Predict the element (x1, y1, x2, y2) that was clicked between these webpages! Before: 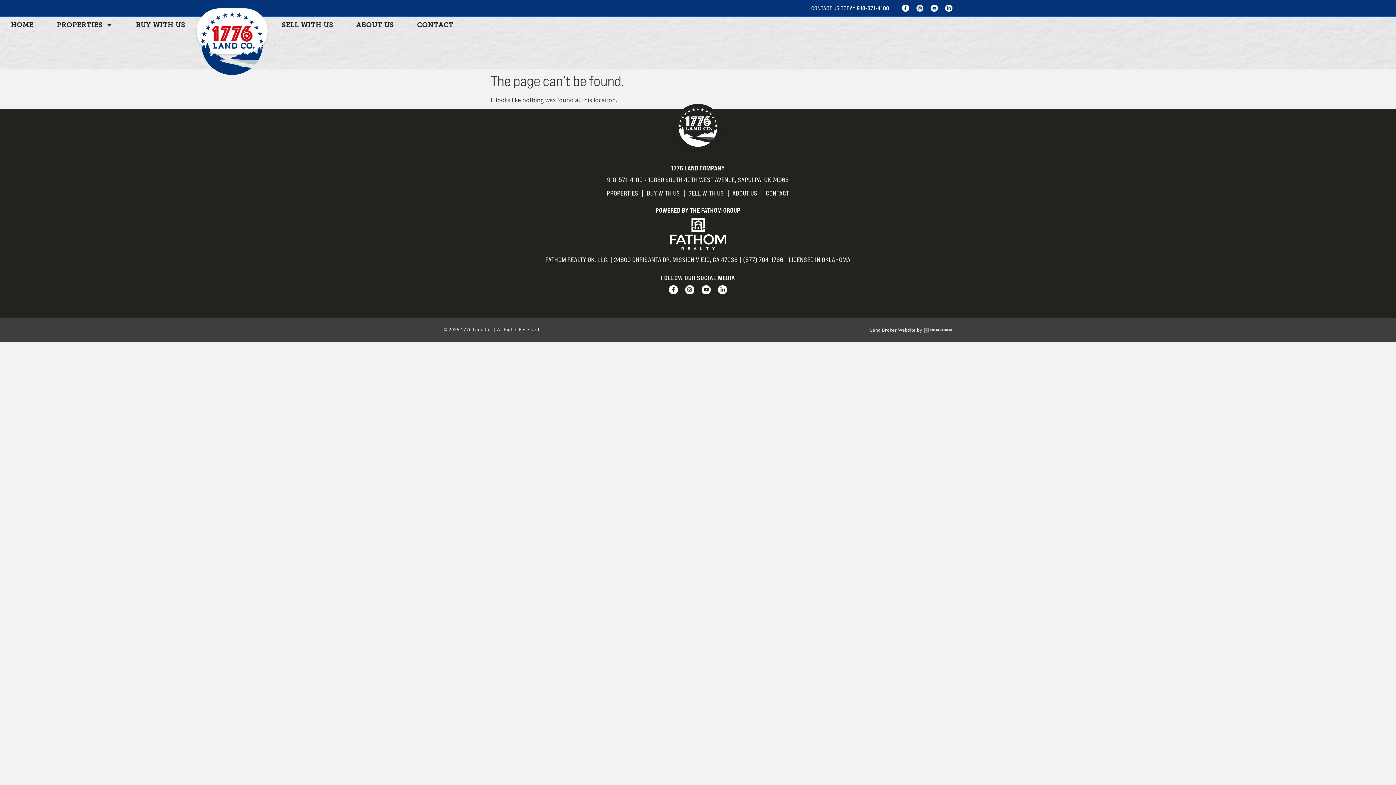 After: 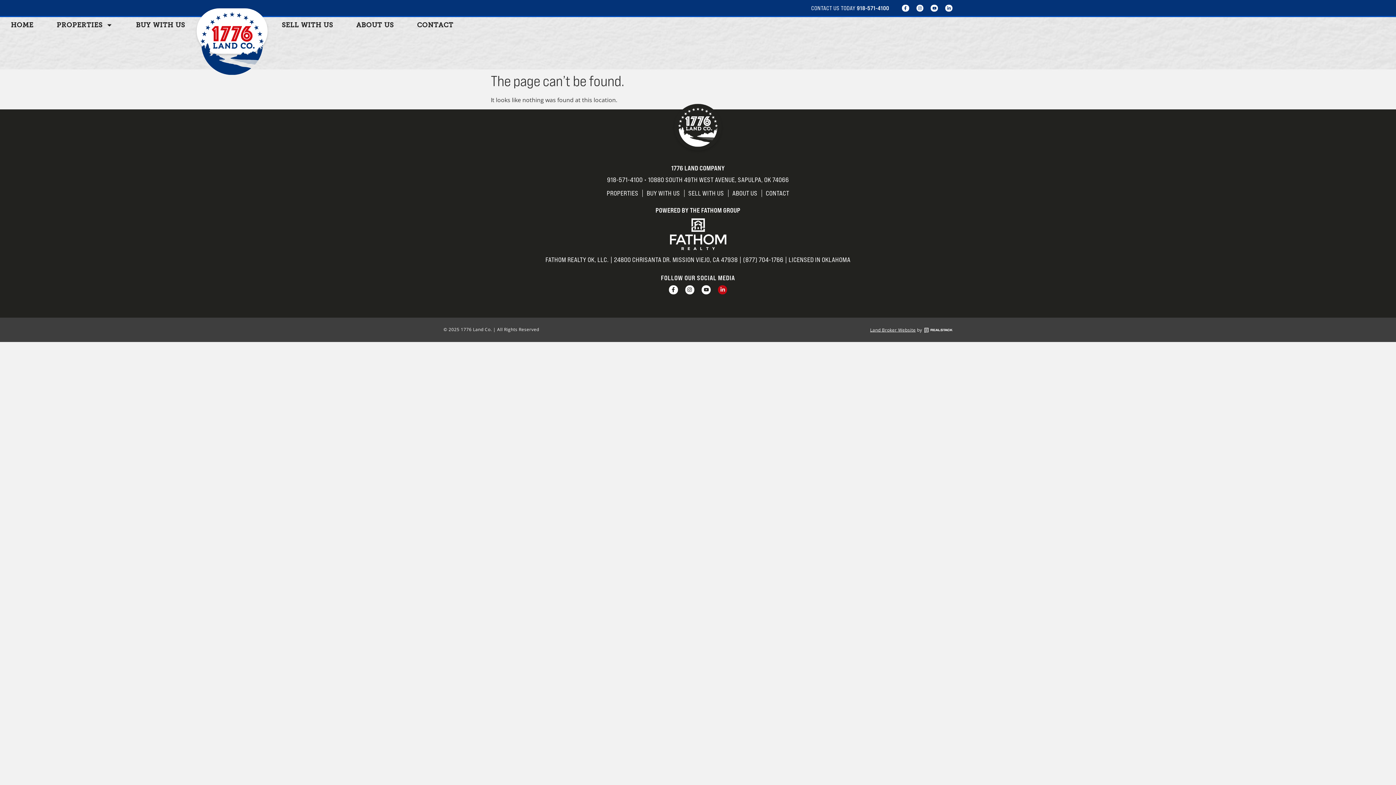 Action: label: Linkedin-in bbox: (718, 285, 727, 294)